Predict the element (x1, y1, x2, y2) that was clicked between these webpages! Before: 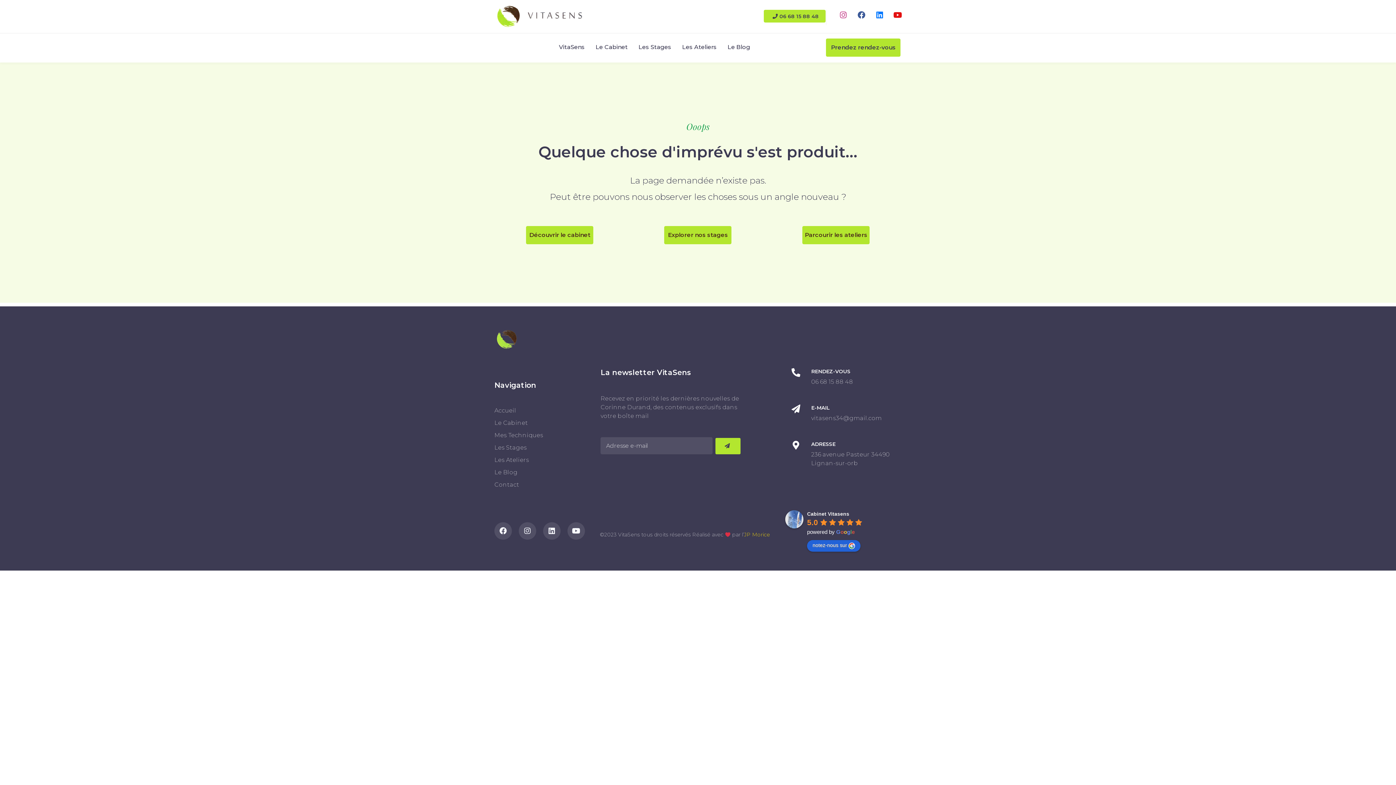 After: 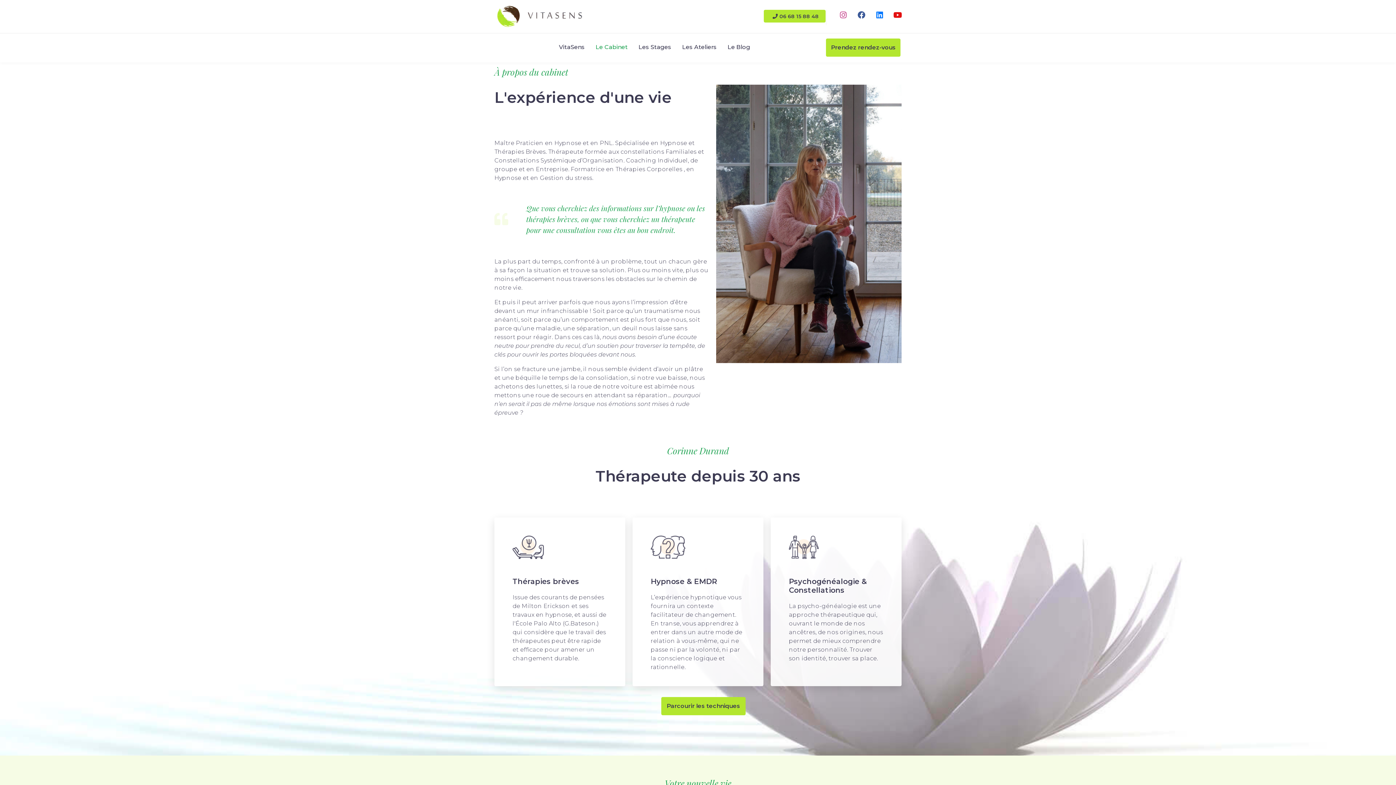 Action: bbox: (595, 43, 627, 52) label: Le Cabinet